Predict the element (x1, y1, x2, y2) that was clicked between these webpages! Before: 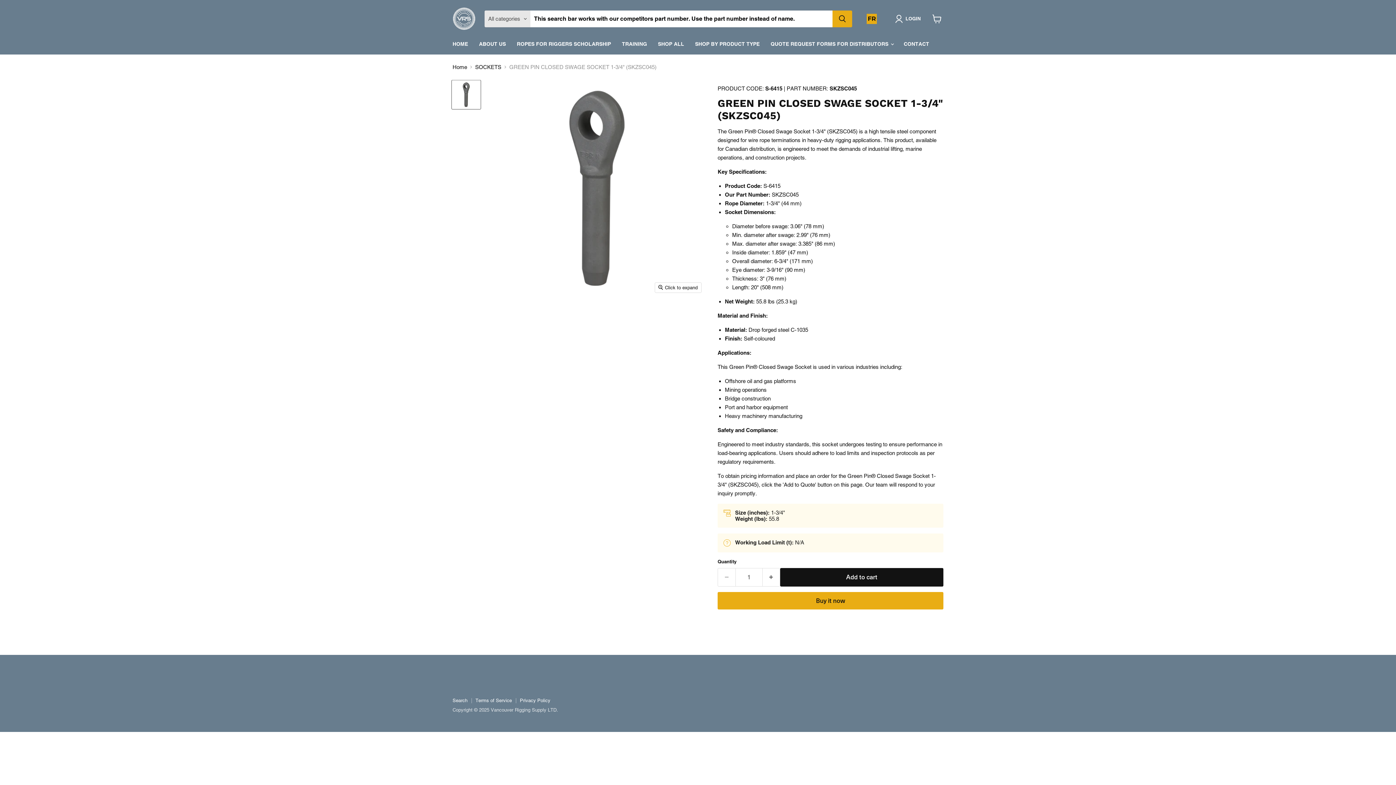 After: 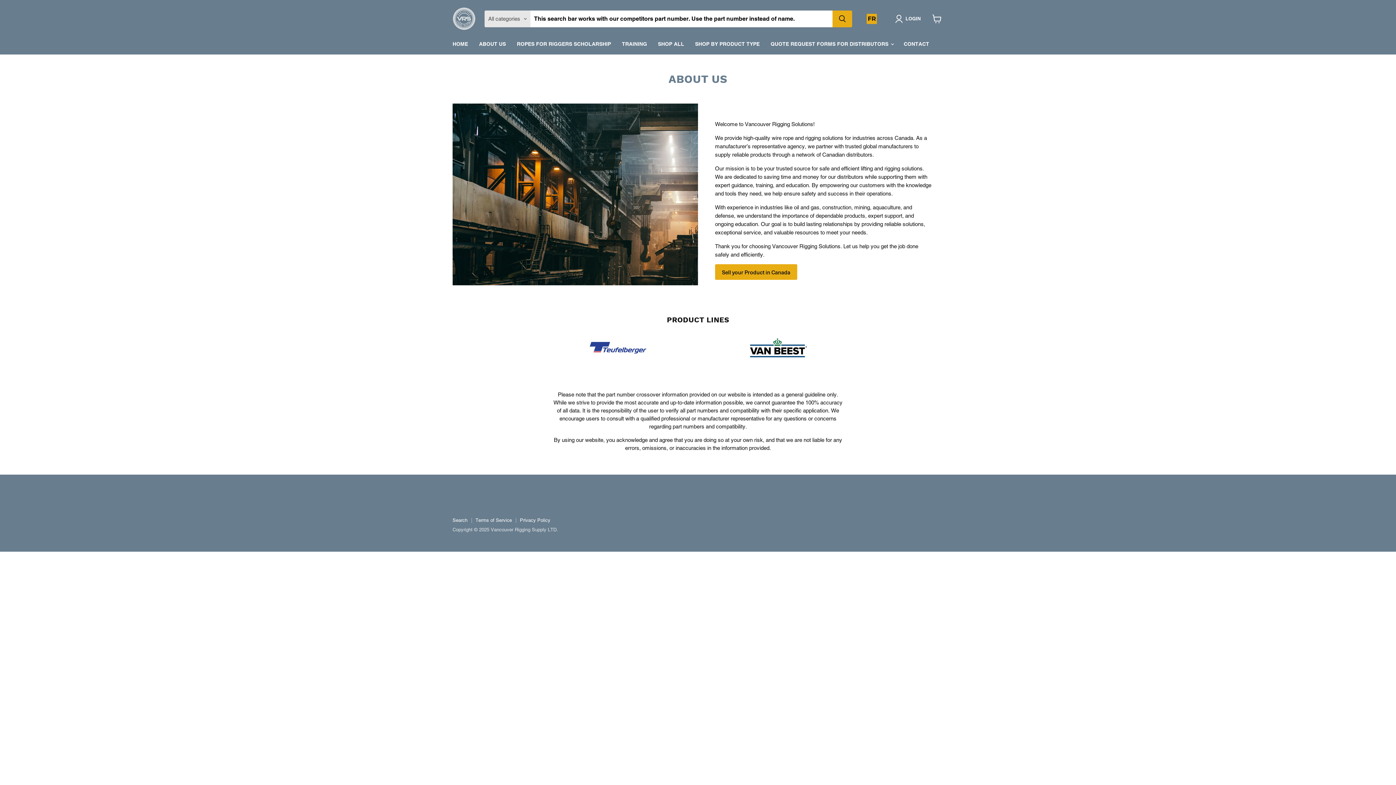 Action: label: ABOUT US bbox: (473, 36, 511, 51)